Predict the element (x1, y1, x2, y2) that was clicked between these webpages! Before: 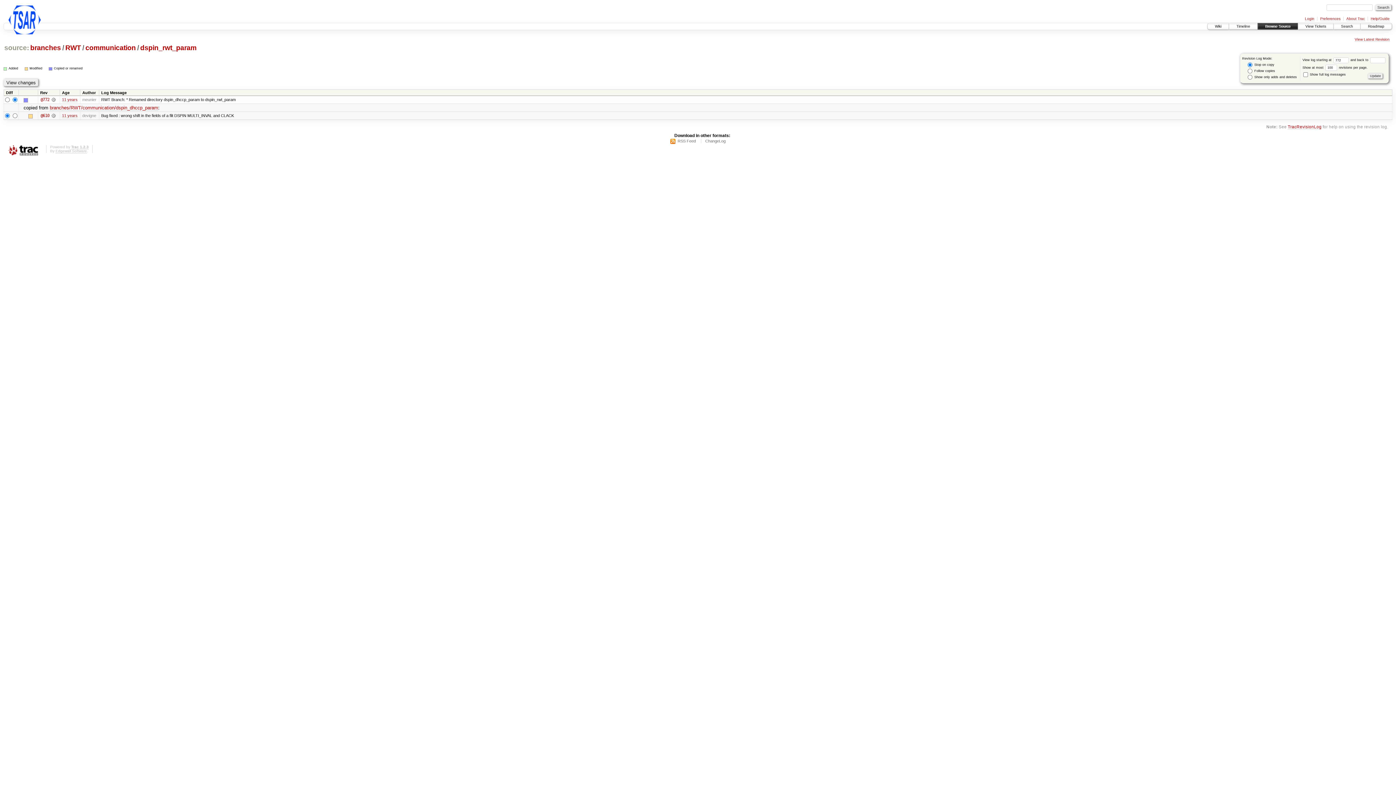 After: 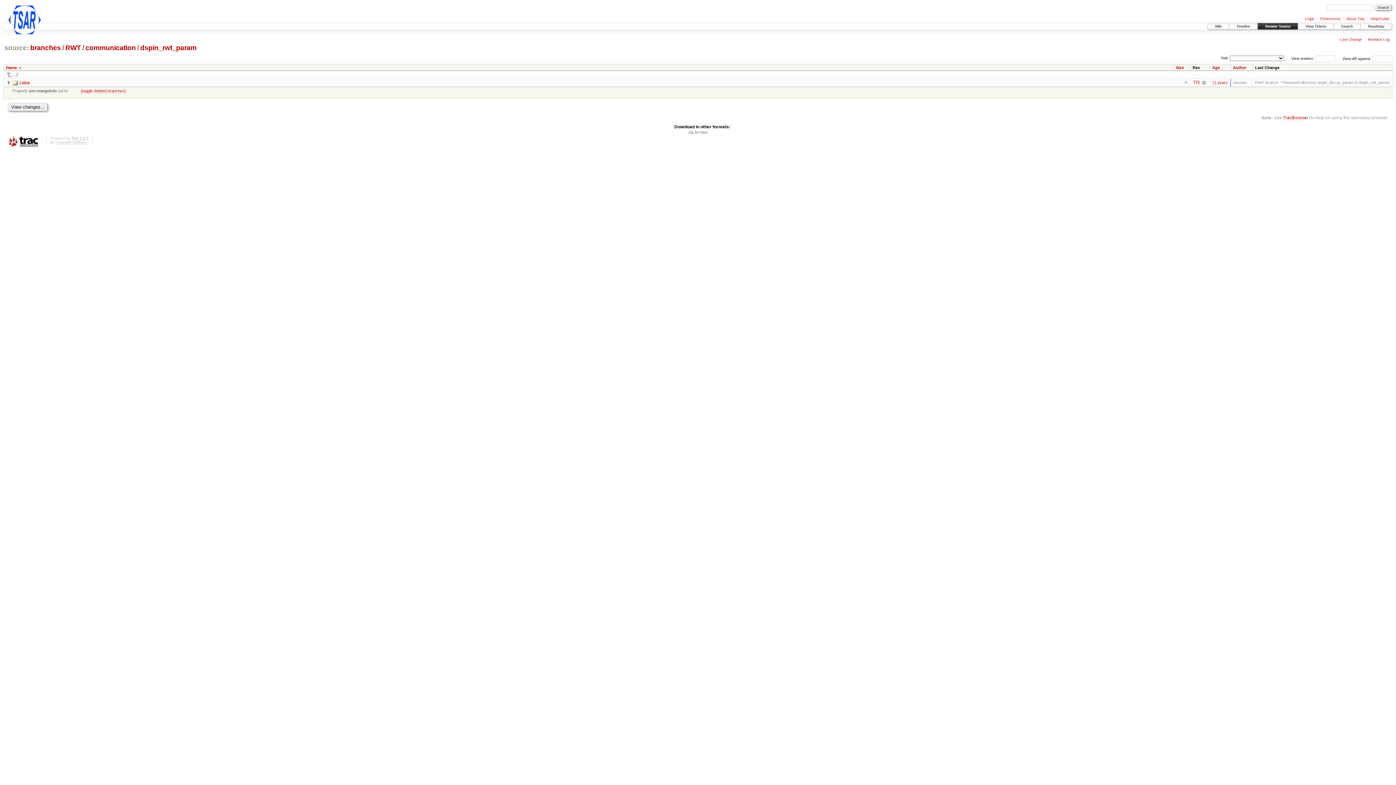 Action: label: View Latest Revision bbox: (1355, 37, 1390, 41)